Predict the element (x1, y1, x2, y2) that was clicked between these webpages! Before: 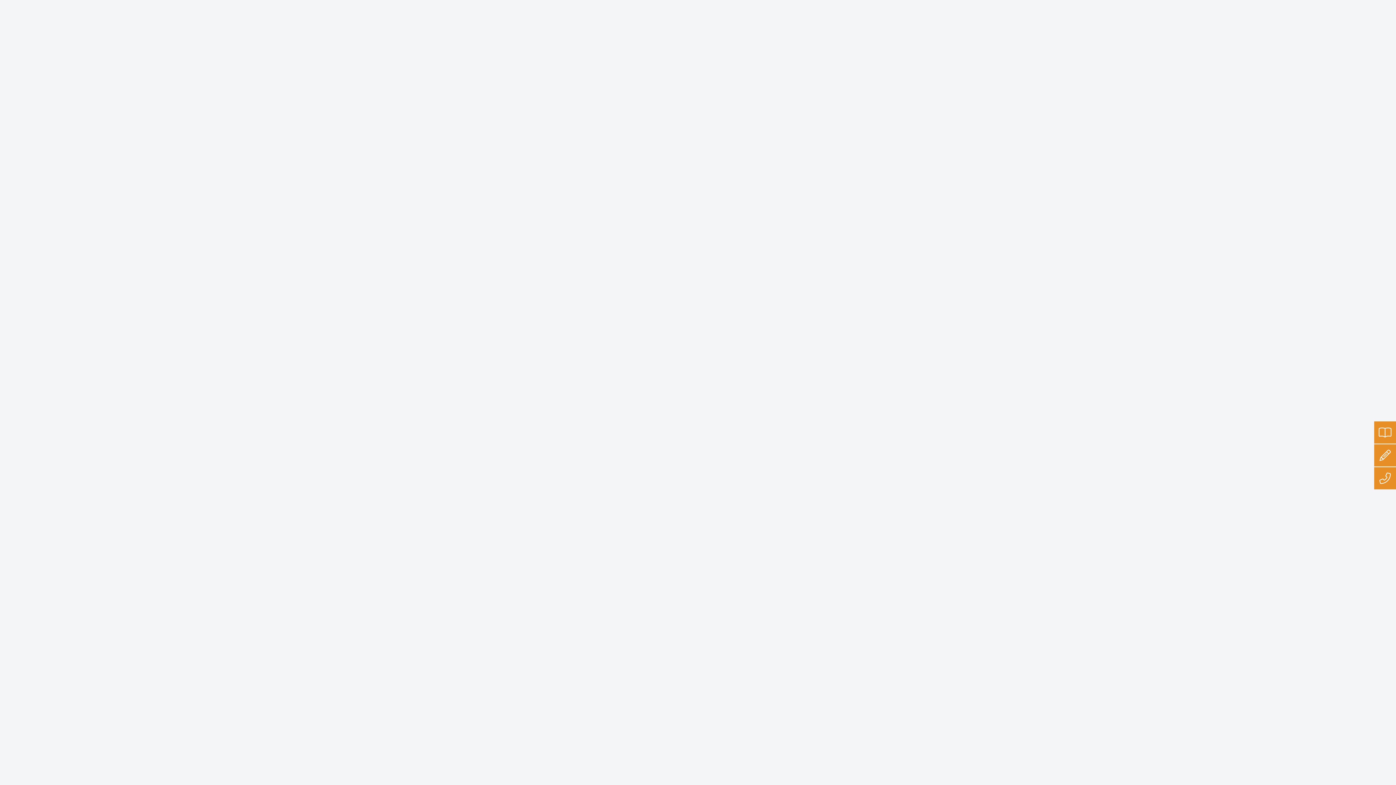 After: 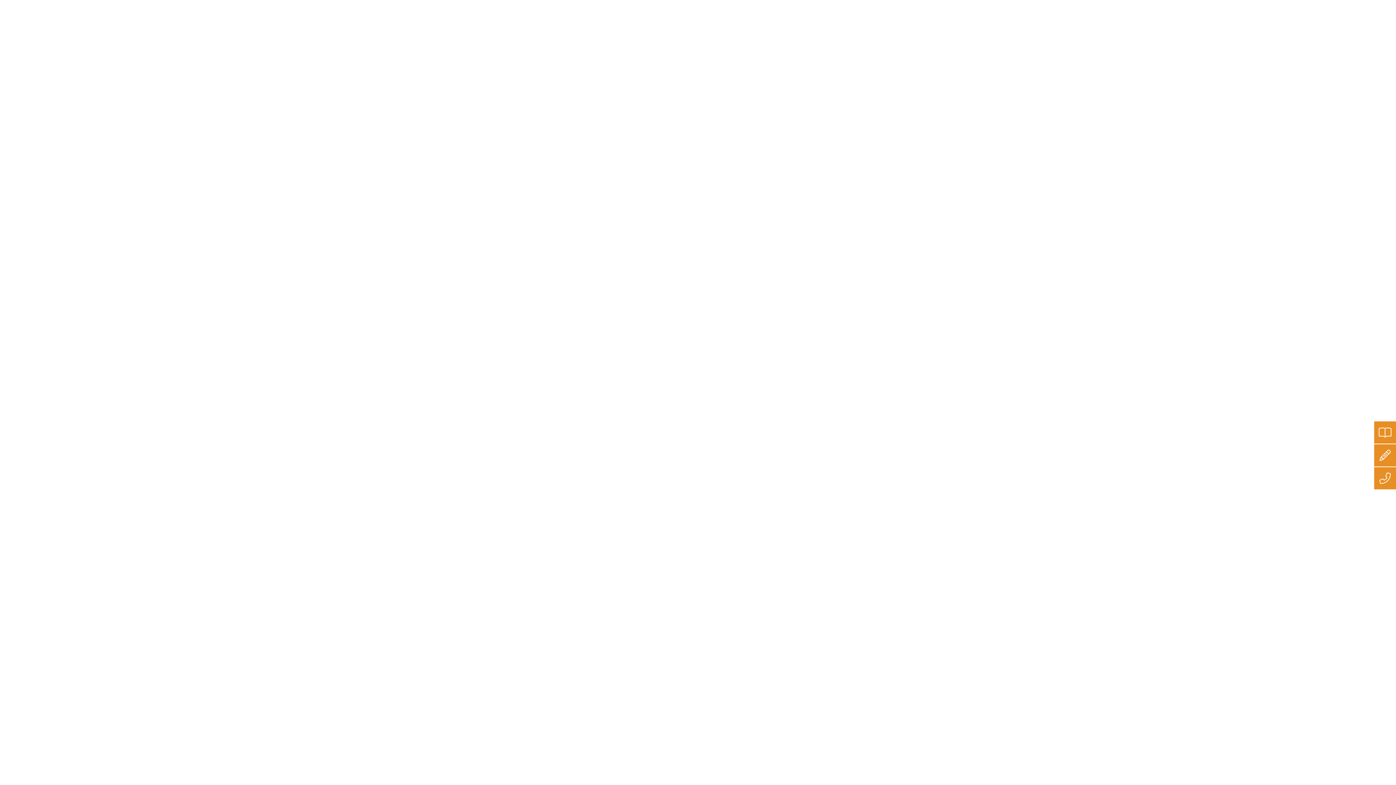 Action: label: VIEW HOME bbox: (640, 435, 694, 450)